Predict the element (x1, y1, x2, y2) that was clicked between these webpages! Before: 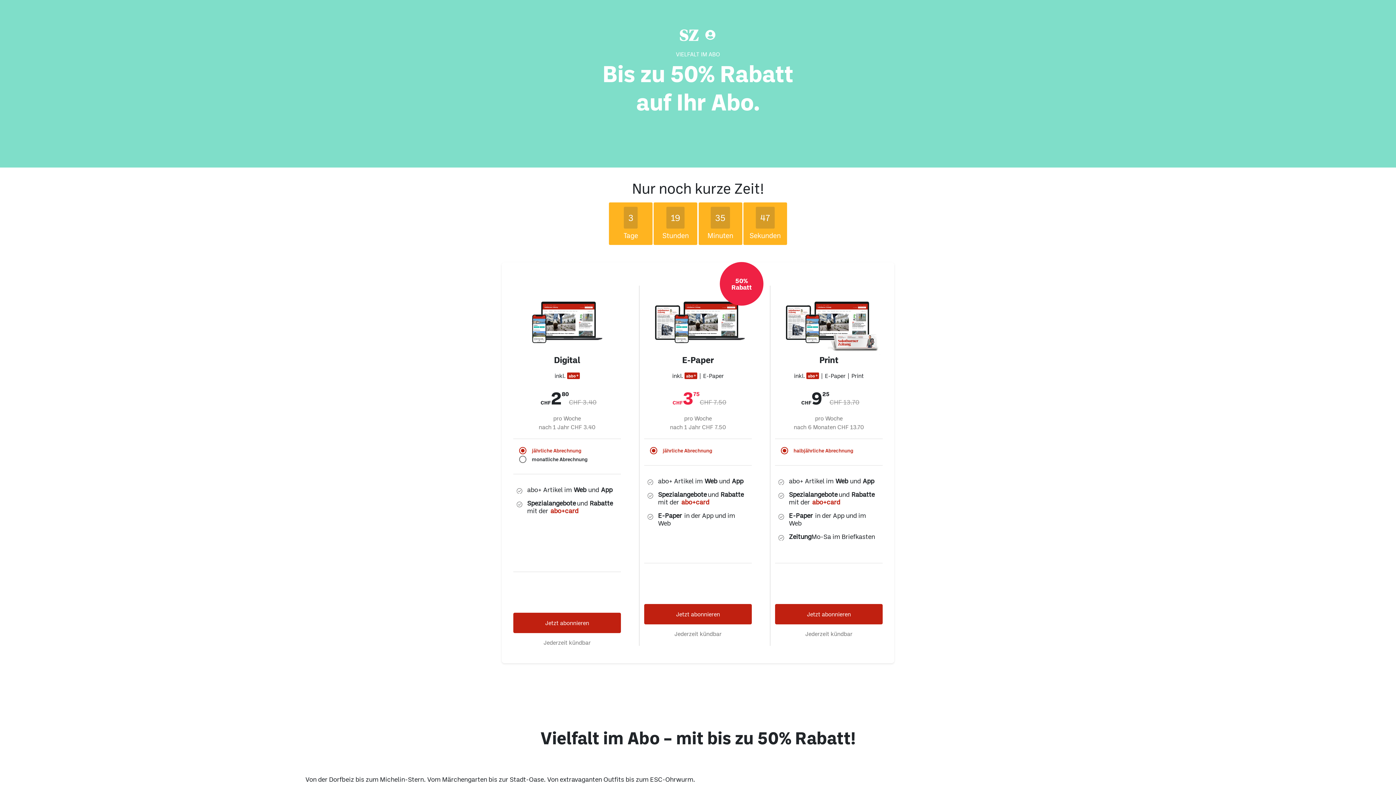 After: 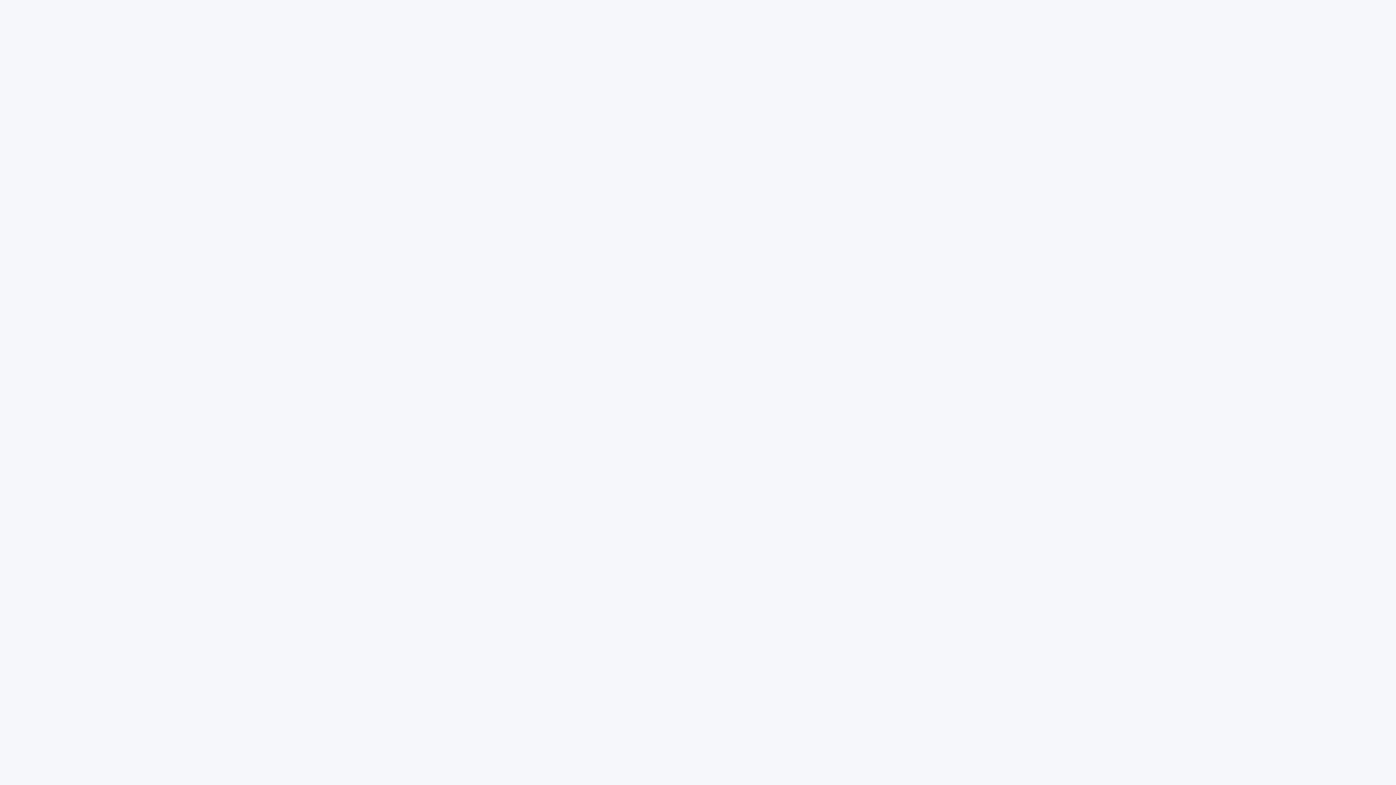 Action: bbox: (695, 29, 706, 40)